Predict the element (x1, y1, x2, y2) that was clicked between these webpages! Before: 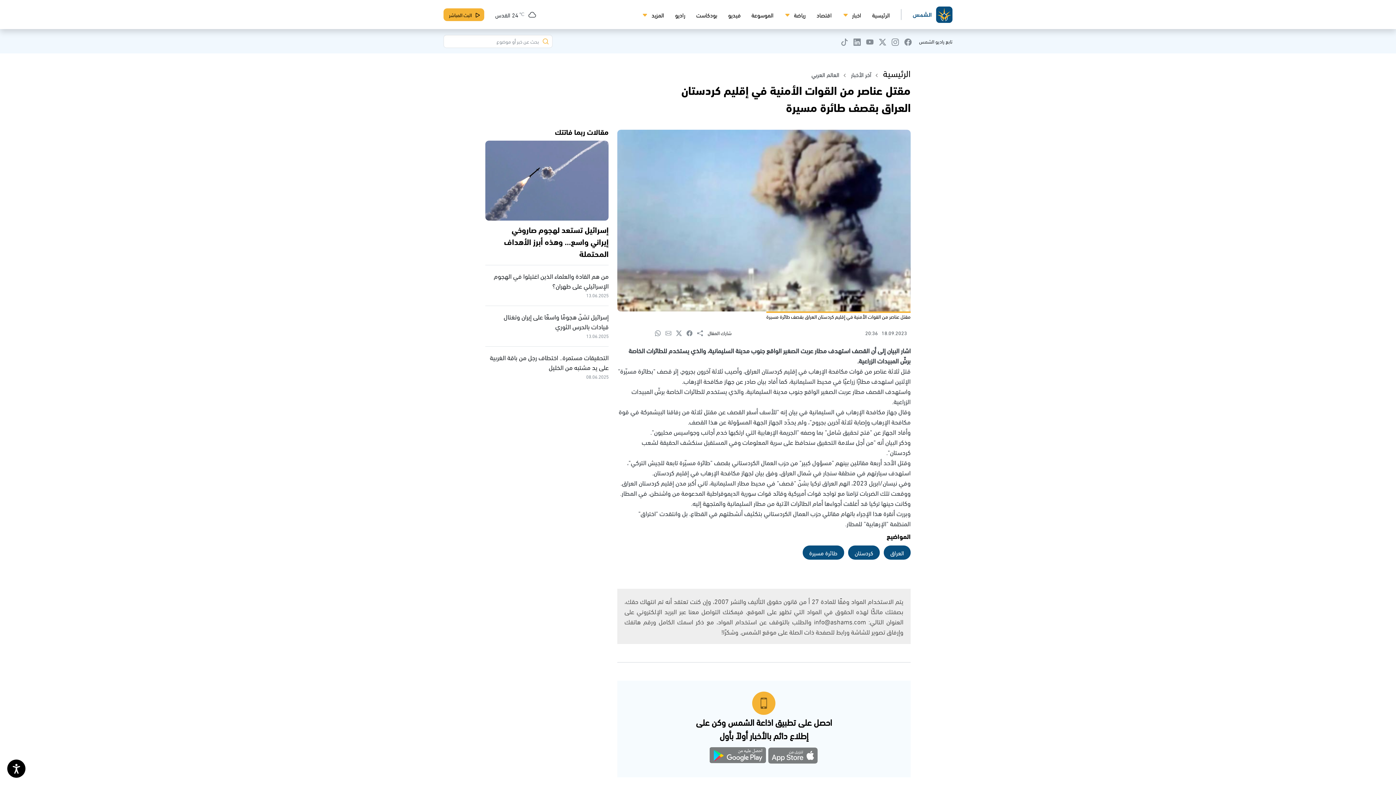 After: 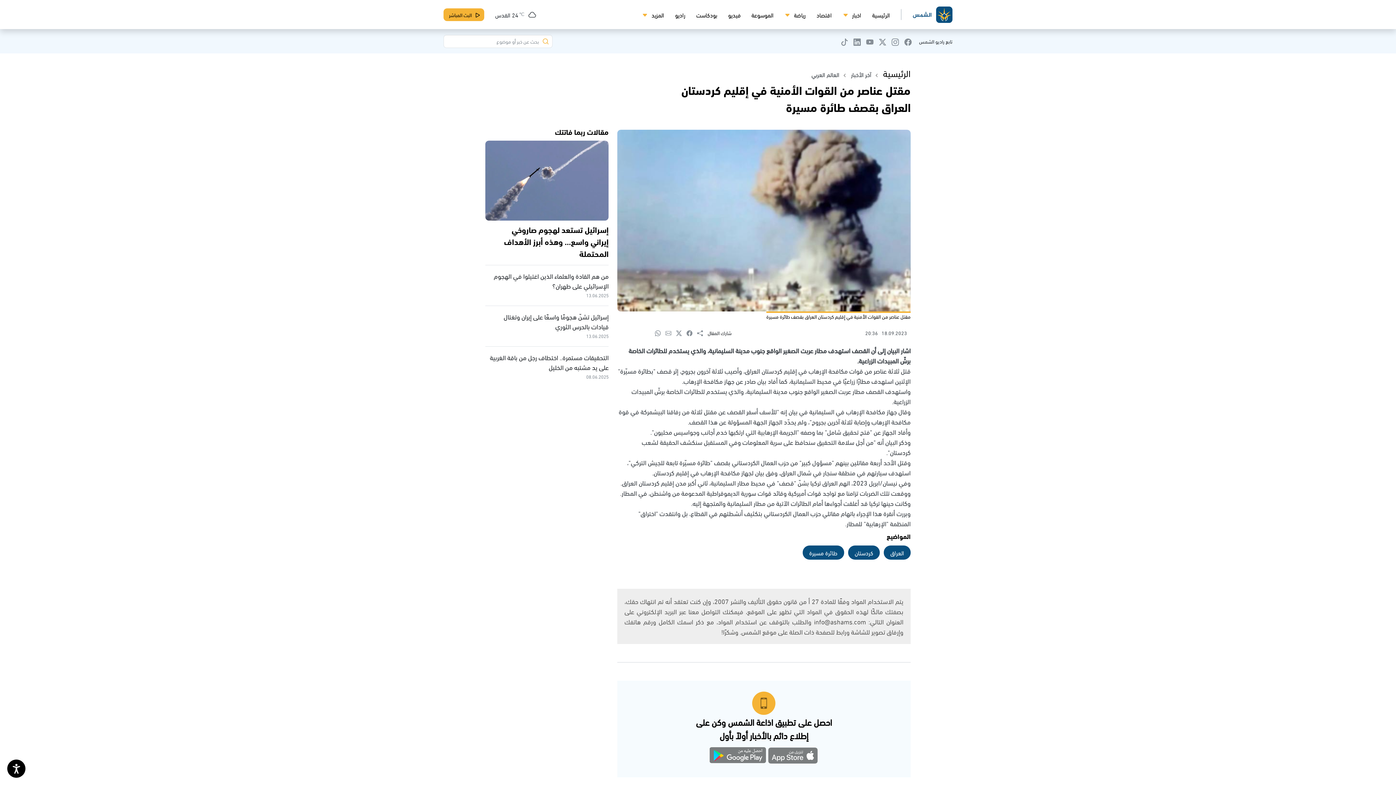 Action: label: Get our app on Google Play bbox: (709, 747, 766, 766)